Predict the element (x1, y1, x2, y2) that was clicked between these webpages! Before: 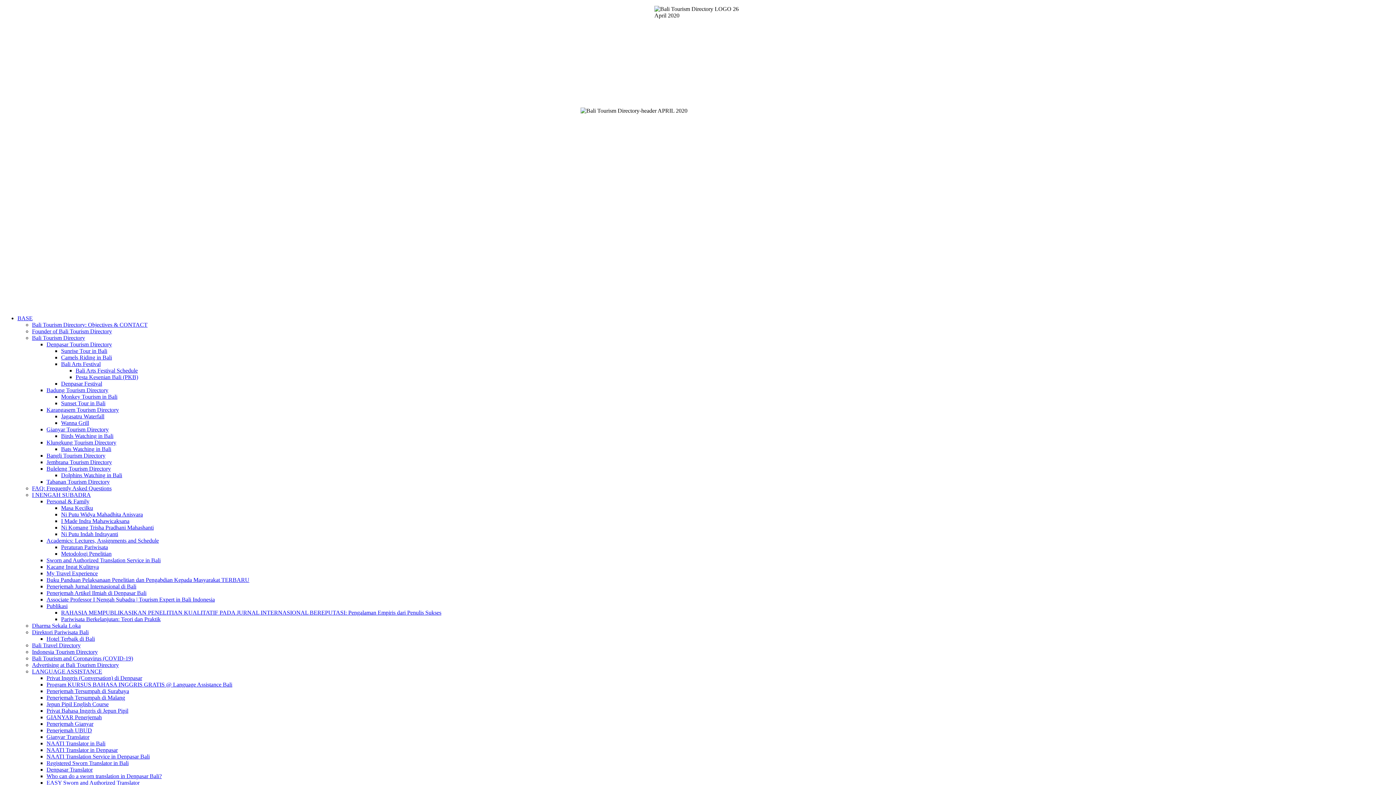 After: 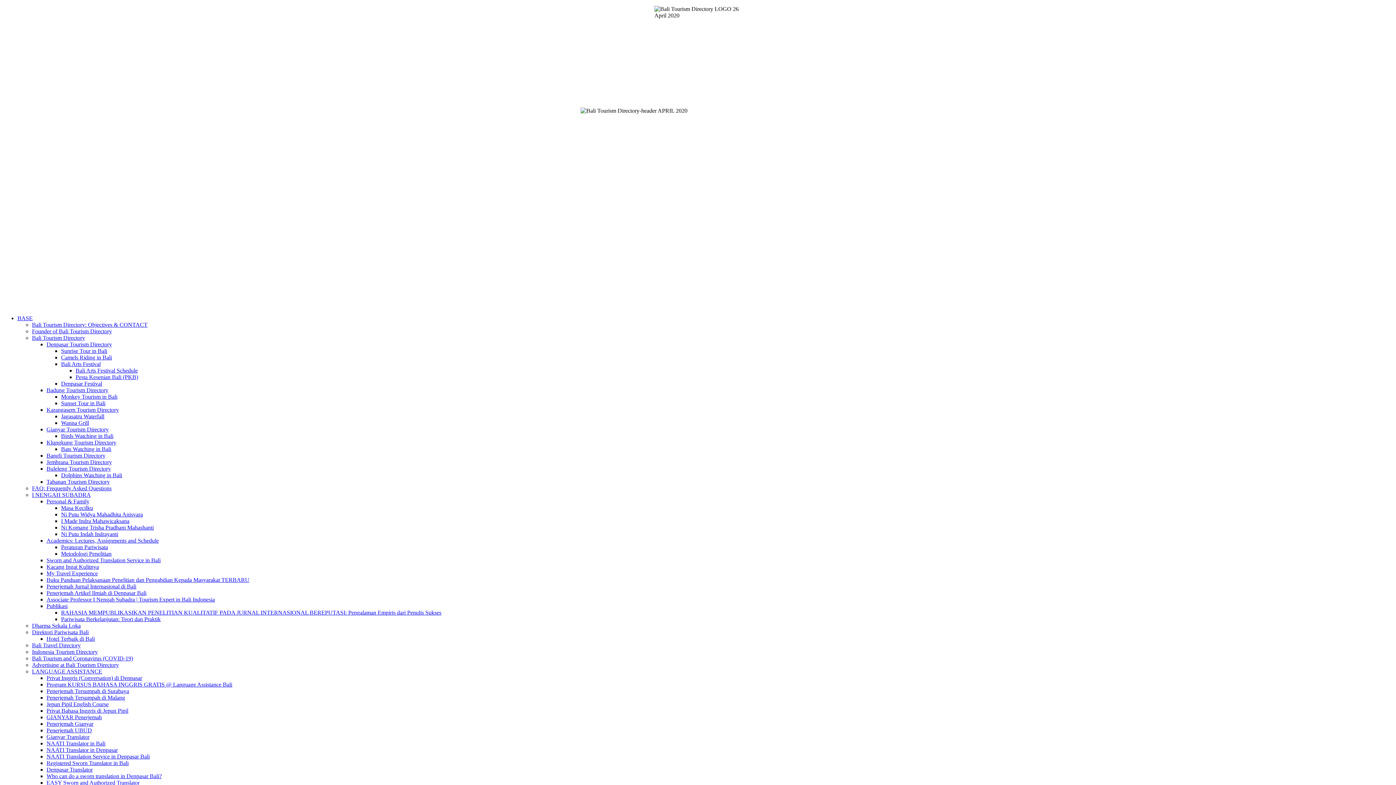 Action: bbox: (61, 354, 112, 360) label: Camels Riding in Bali